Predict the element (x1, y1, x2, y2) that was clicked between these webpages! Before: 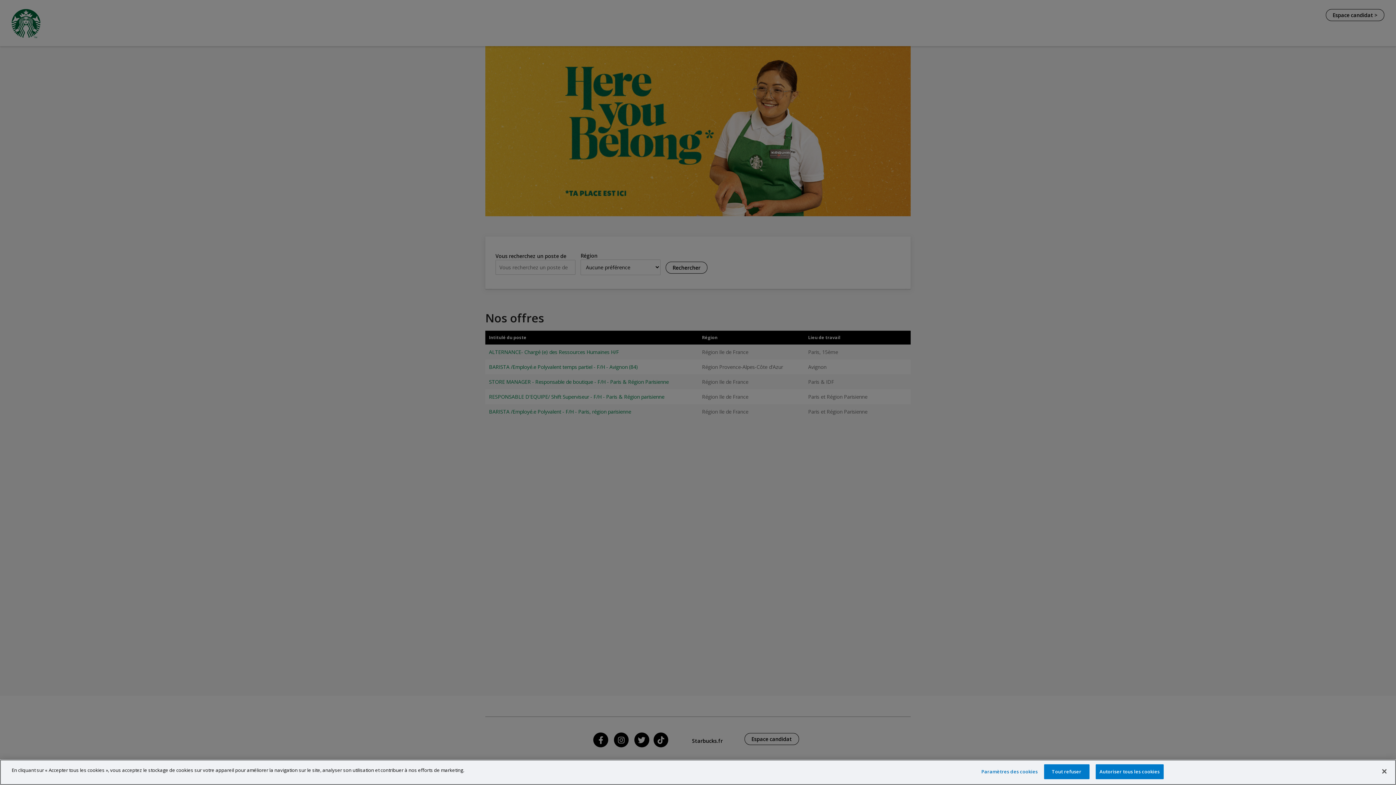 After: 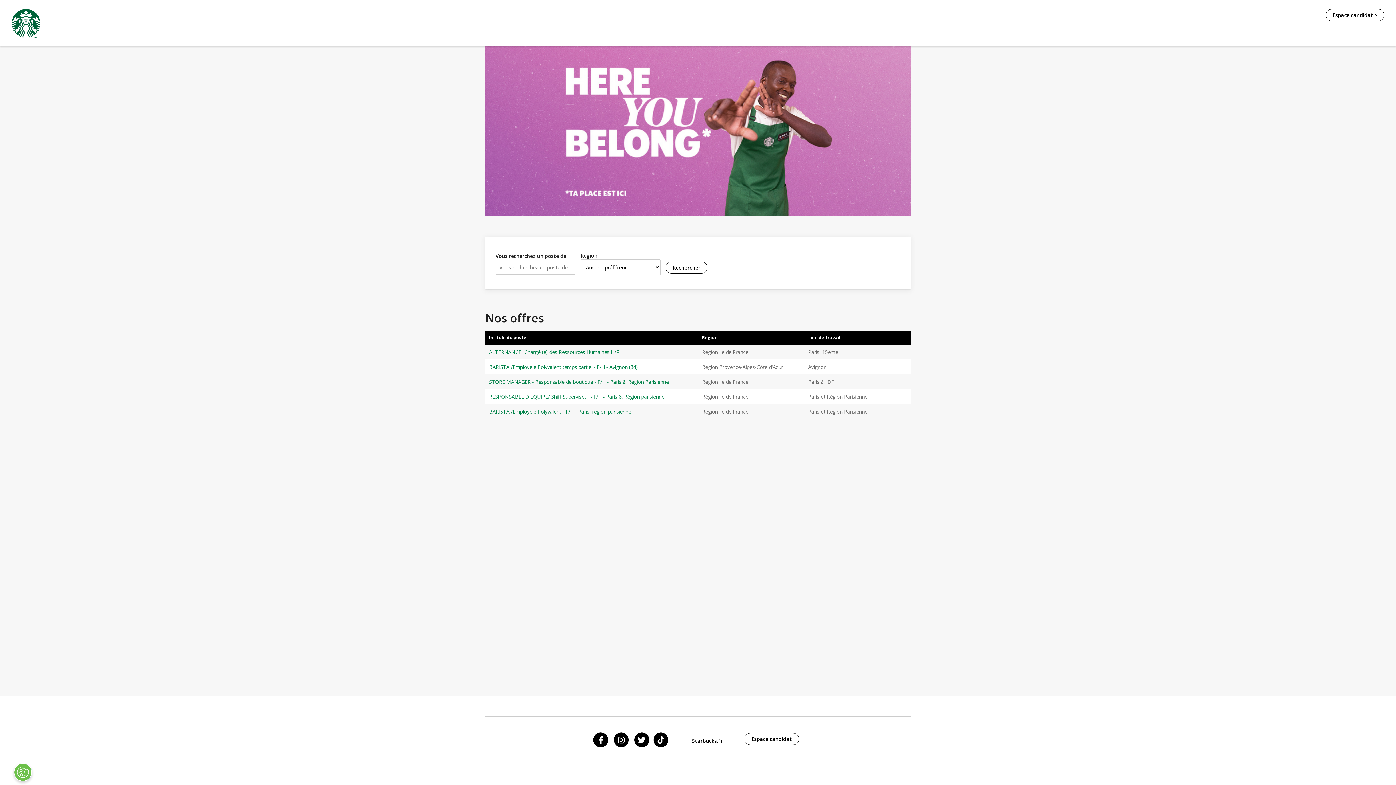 Action: label: Tout refuser bbox: (1044, 764, 1089, 779)